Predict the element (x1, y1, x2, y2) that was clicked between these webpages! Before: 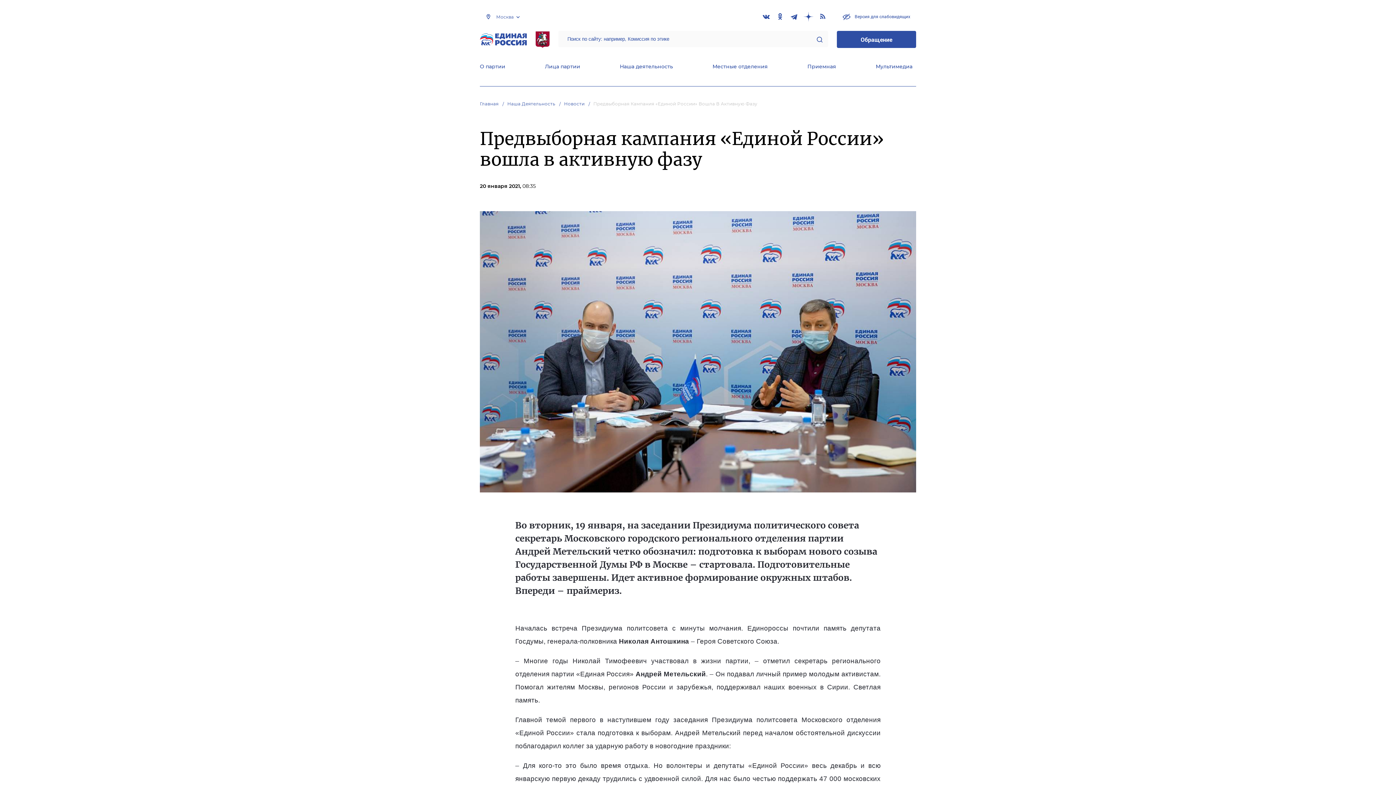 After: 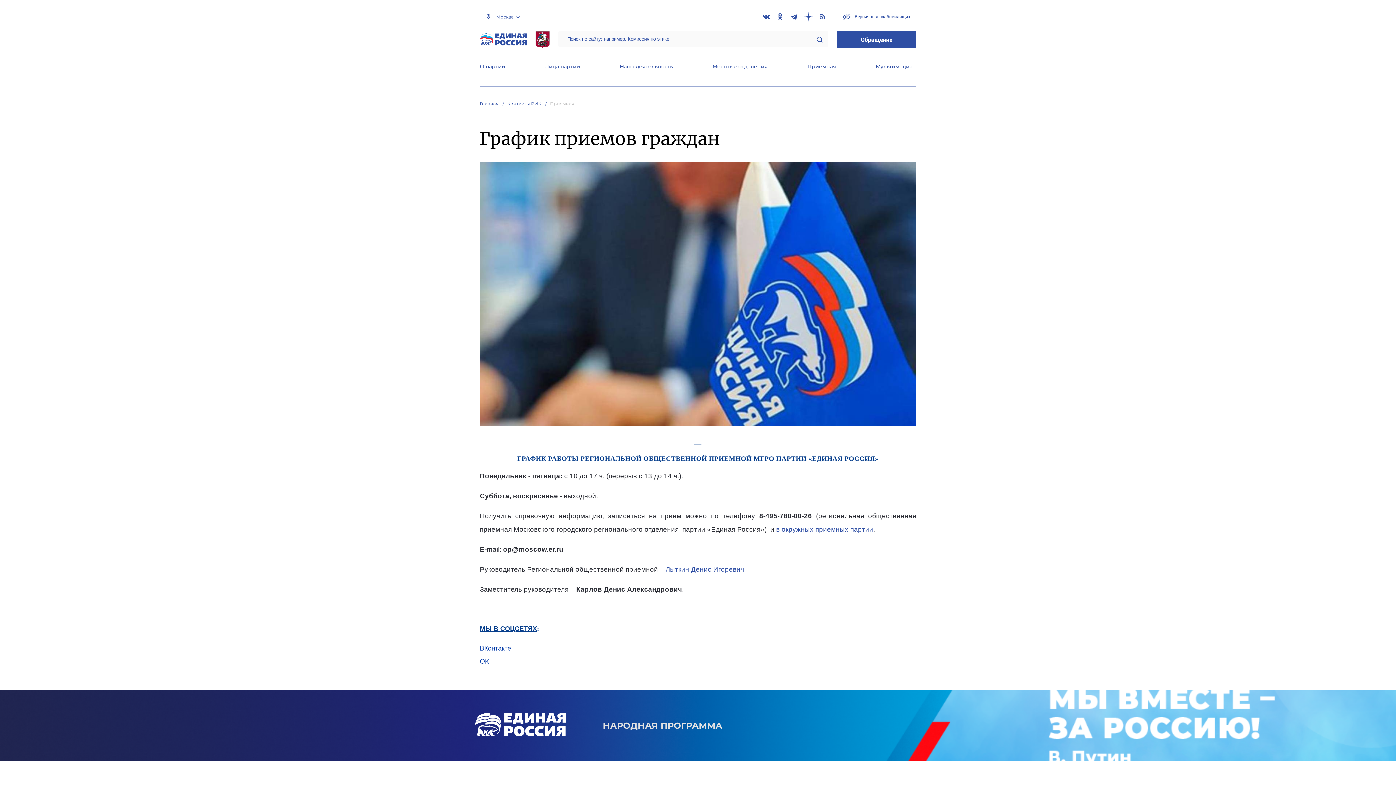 Action: bbox: (807, 63, 836, 71) label: Приемная